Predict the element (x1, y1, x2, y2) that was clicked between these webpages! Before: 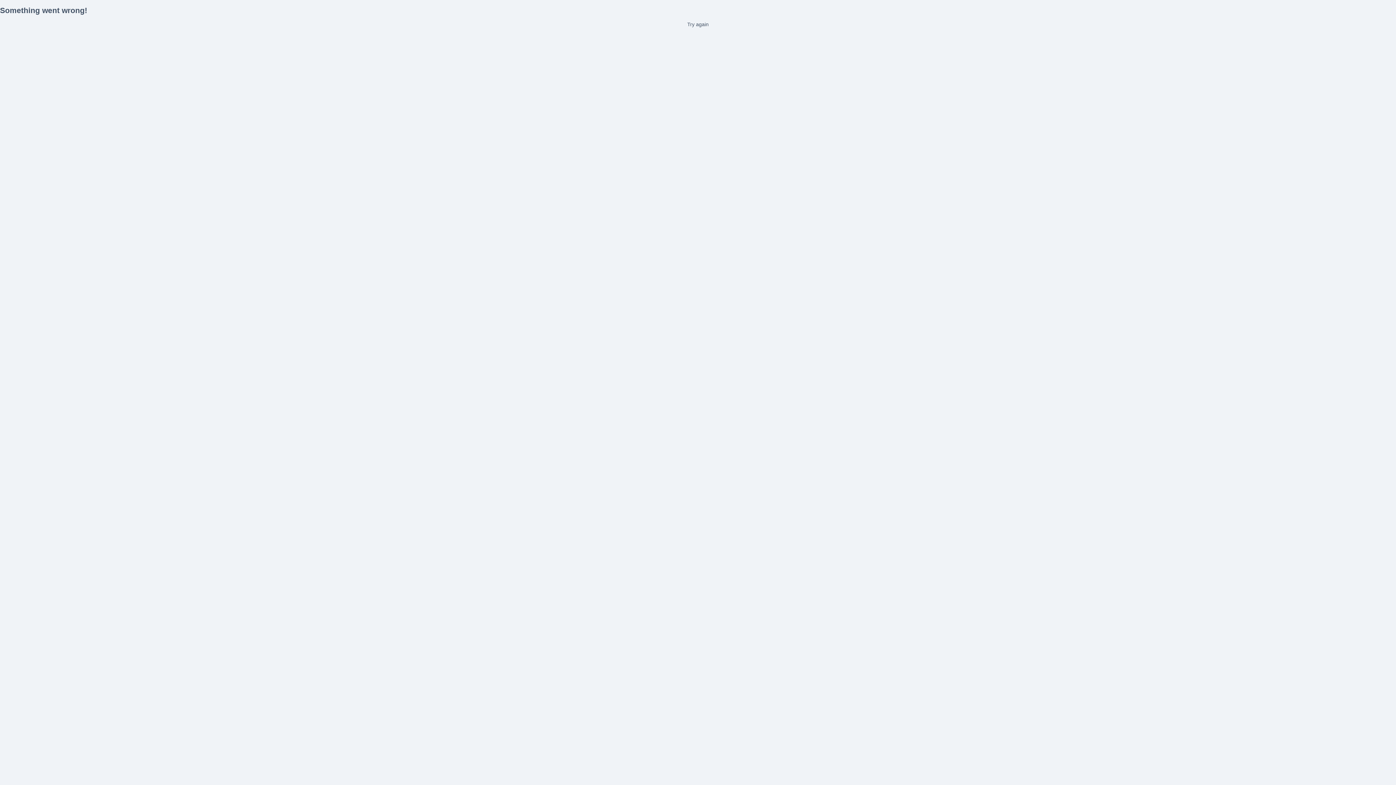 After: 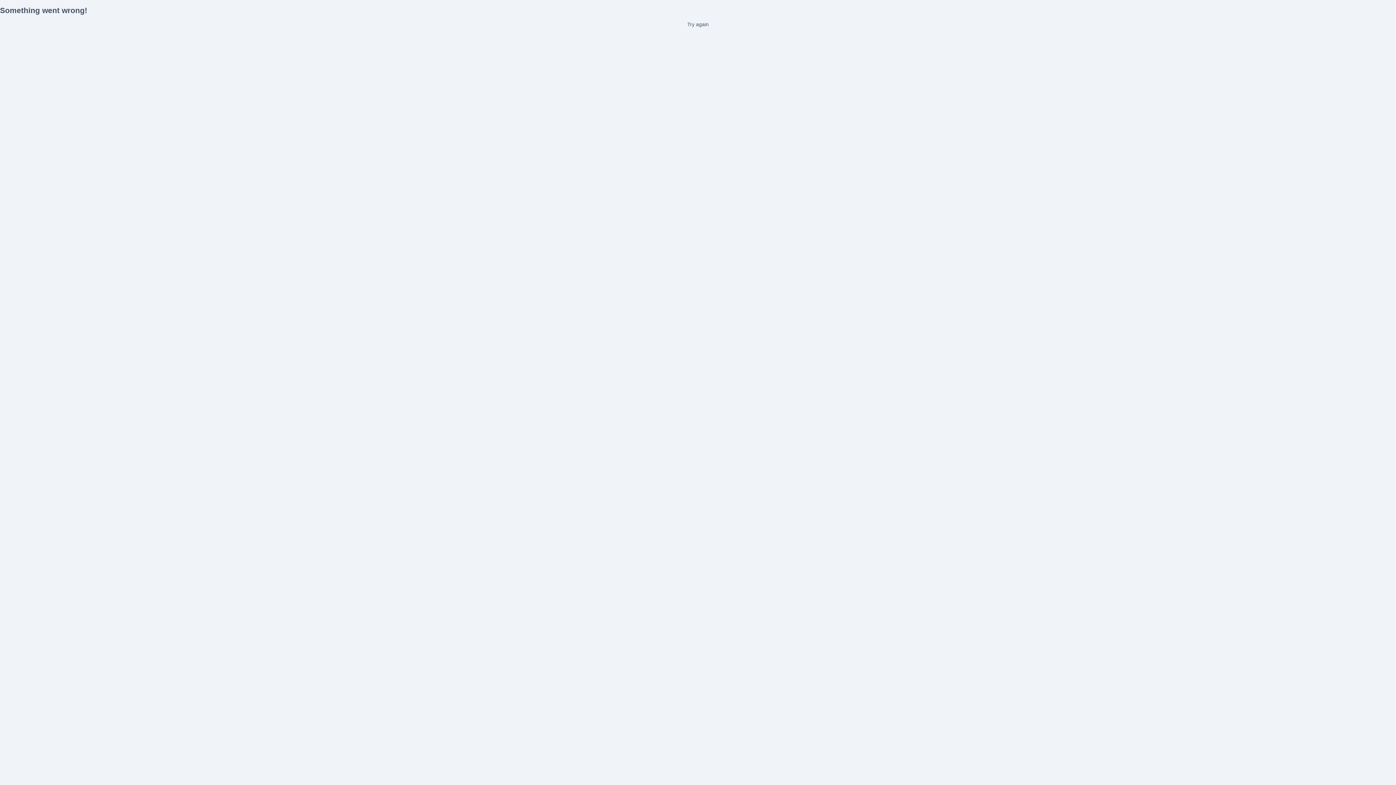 Action: bbox: (0, 21, 1396, 27) label: Try again